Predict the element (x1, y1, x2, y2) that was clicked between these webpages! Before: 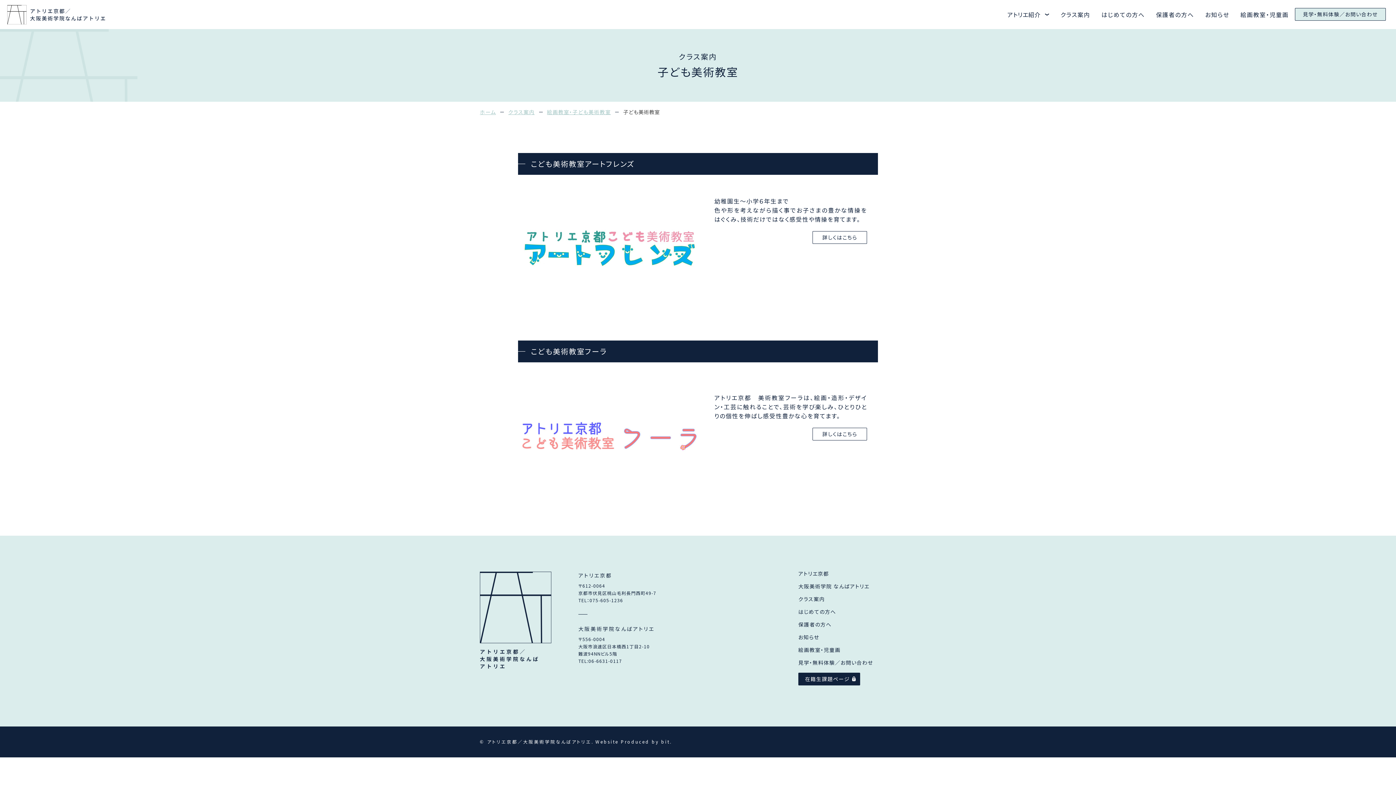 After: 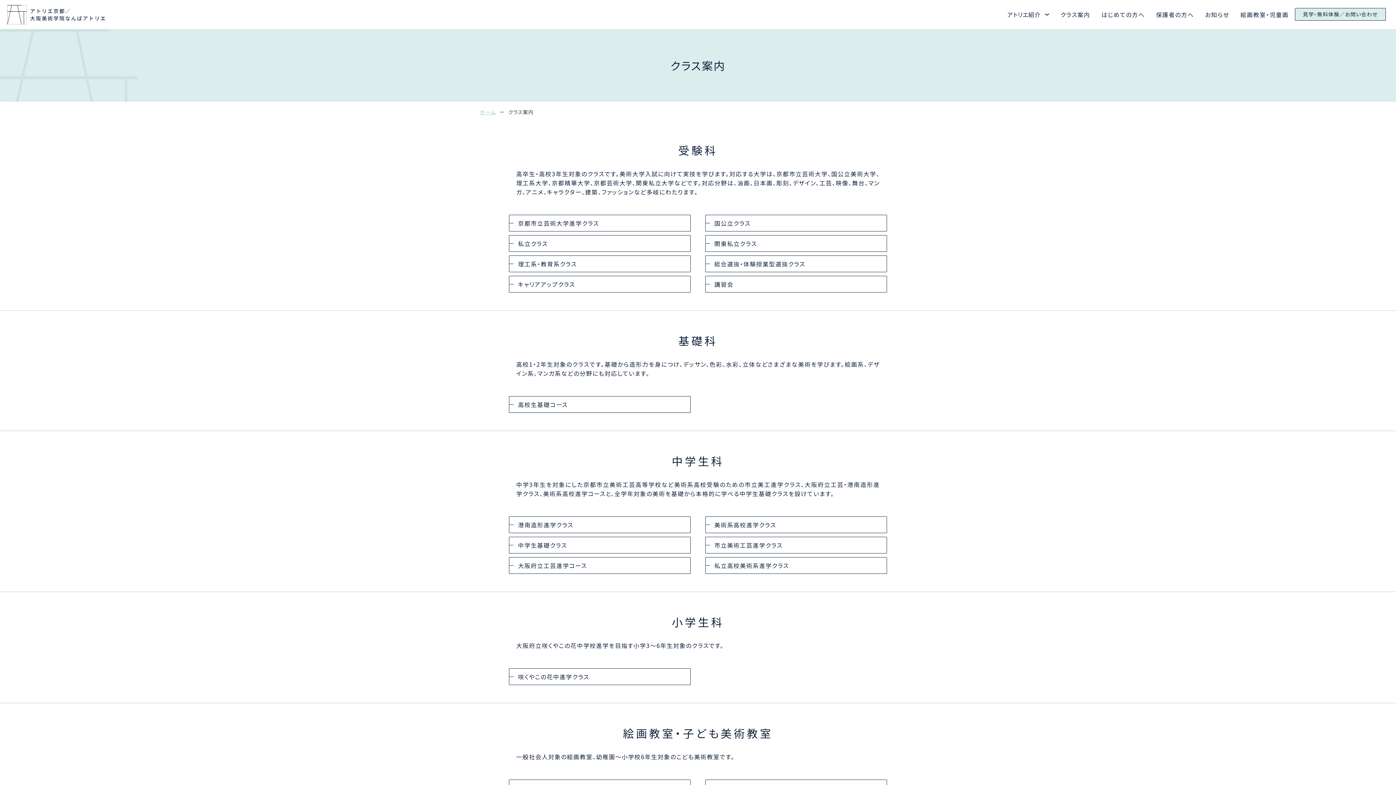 Action: label: クラス案内 bbox: (1060, 10, 1090, 18)